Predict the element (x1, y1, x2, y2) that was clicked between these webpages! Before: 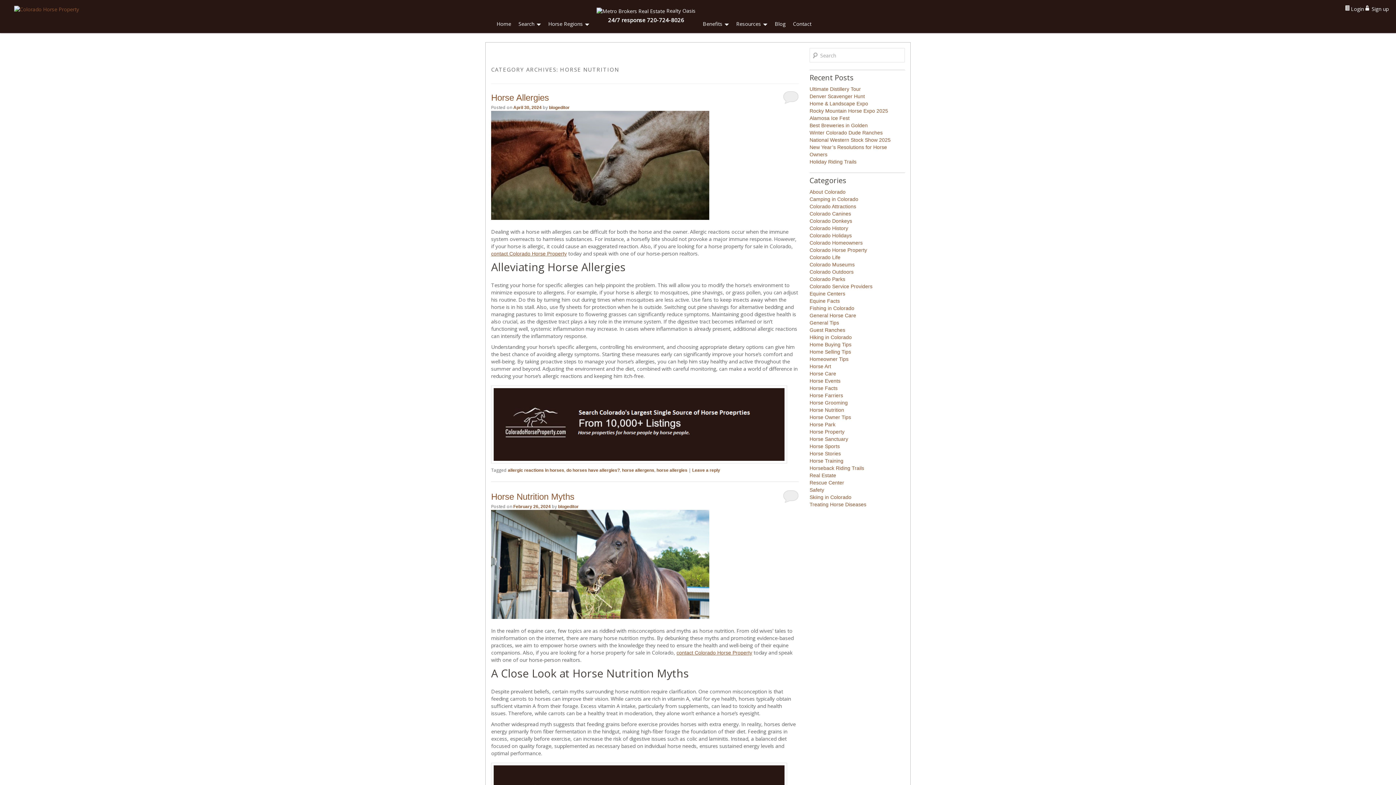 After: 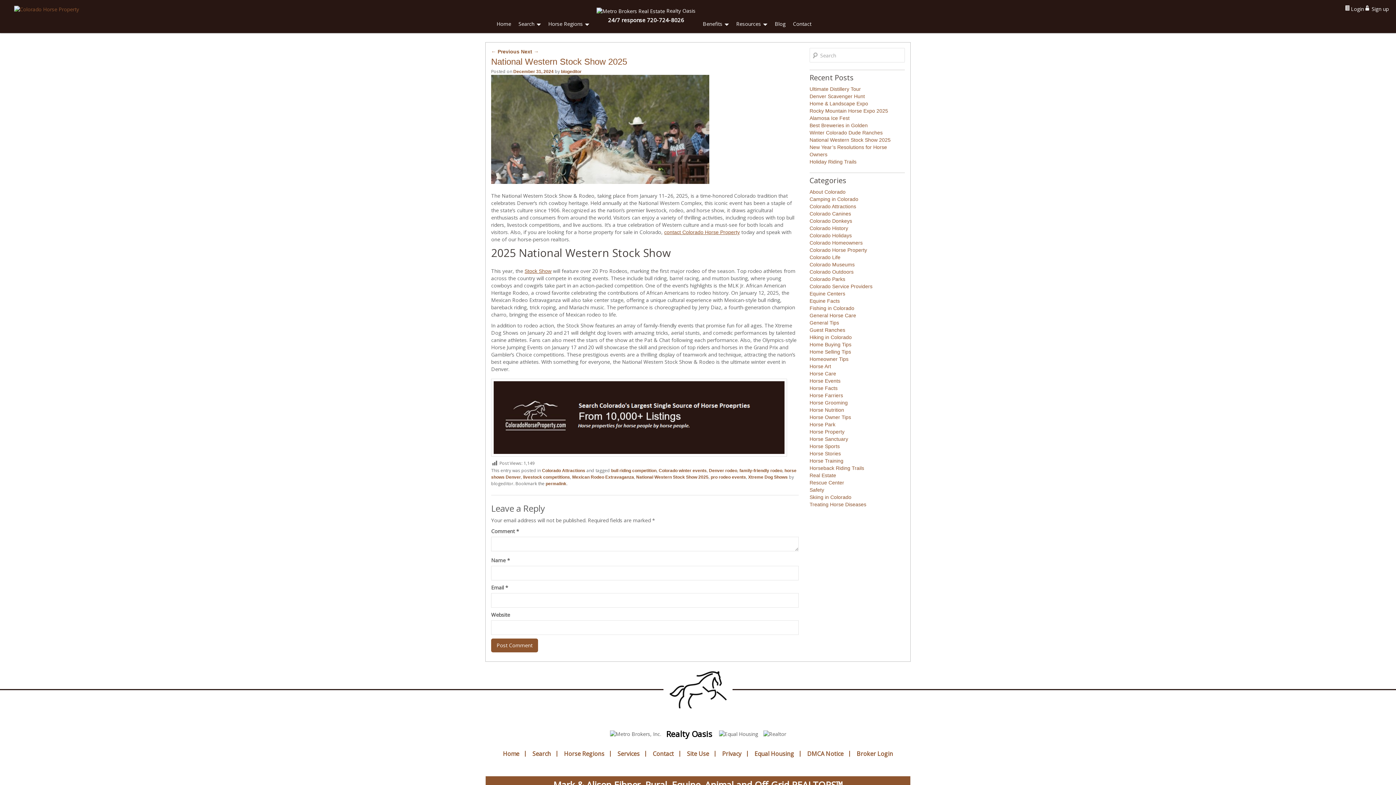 Action: bbox: (809, 137, 890, 142) label: National Western Stock Show 2025